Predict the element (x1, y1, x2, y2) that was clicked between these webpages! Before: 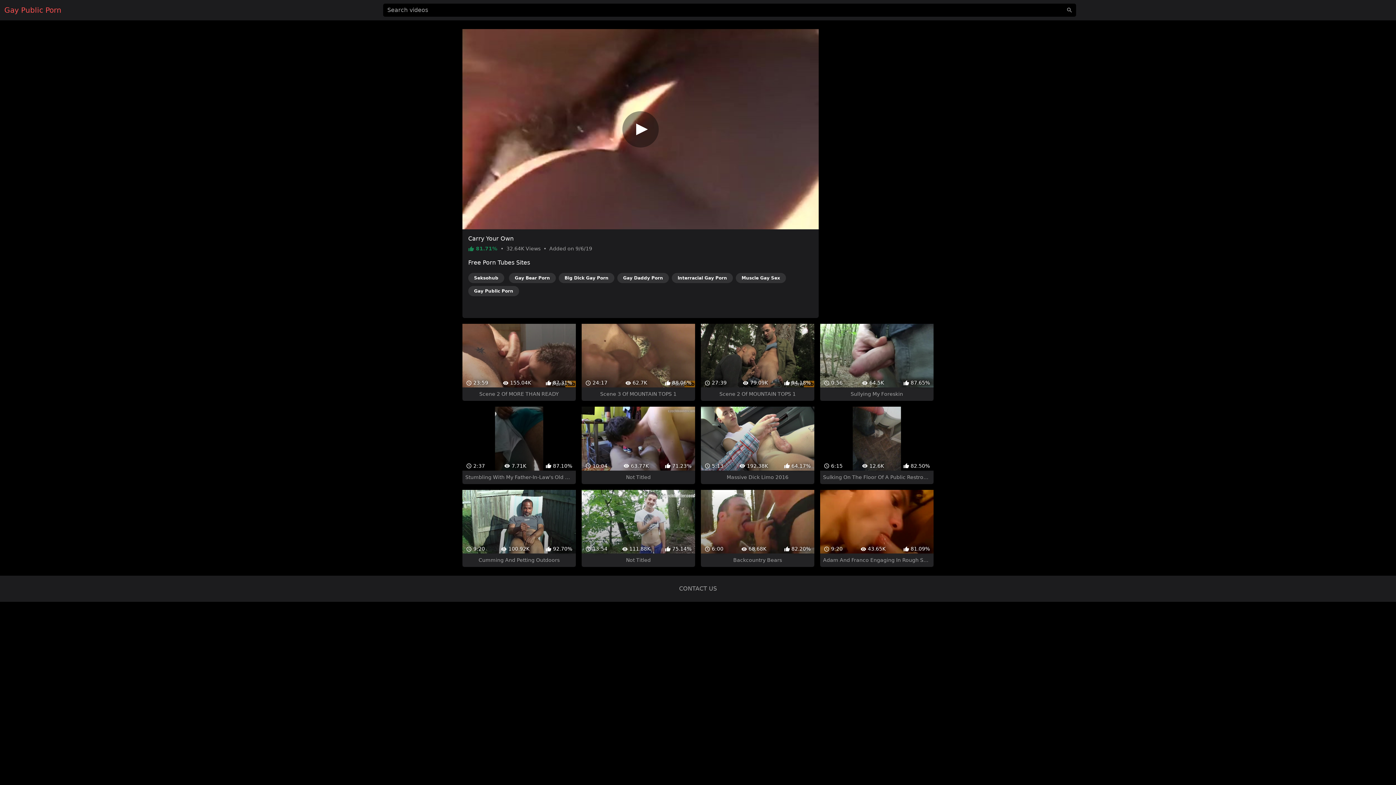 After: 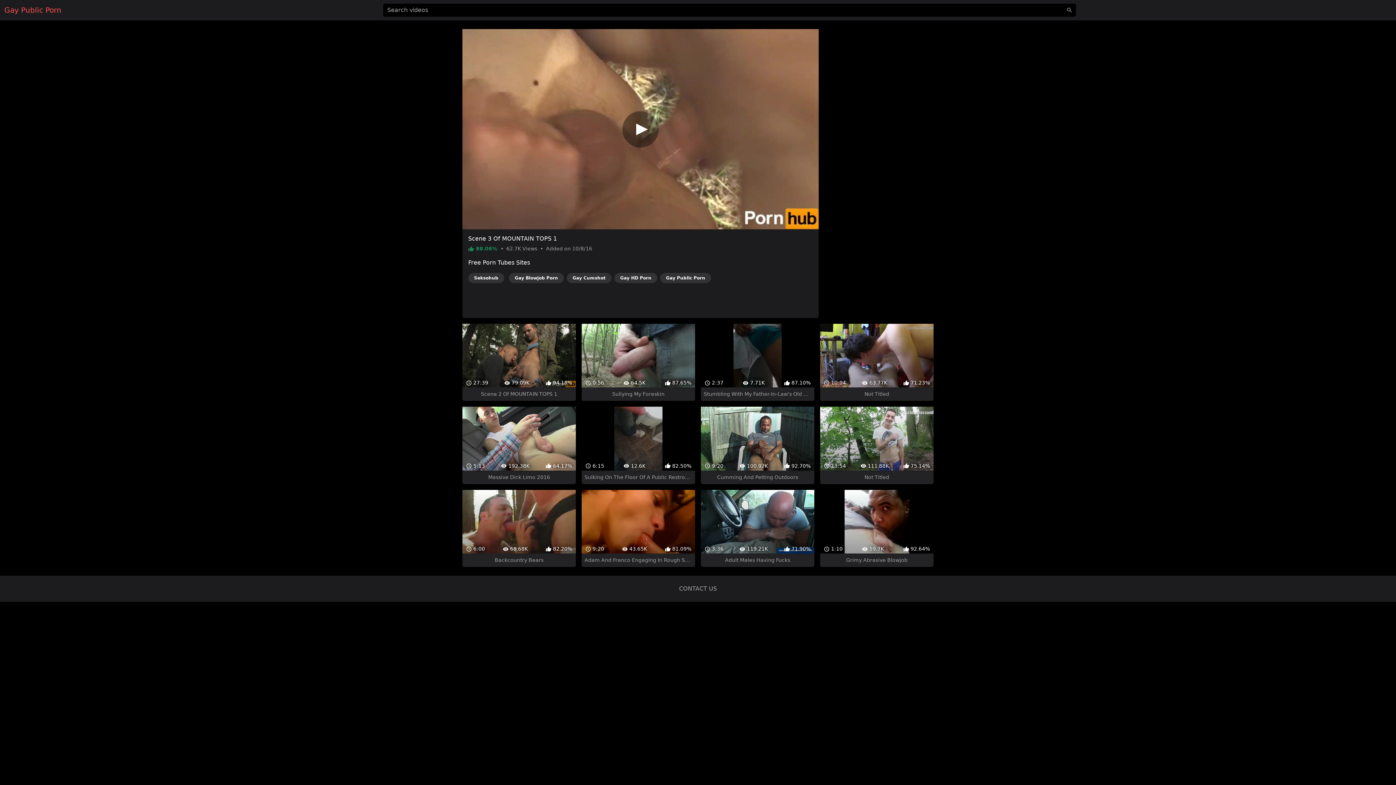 Action: label:  24:17
 62.7K
 88.06%
Scene 3 Of MOUNTAIN TOPS 1 bbox: (581, 311, 695, 388)